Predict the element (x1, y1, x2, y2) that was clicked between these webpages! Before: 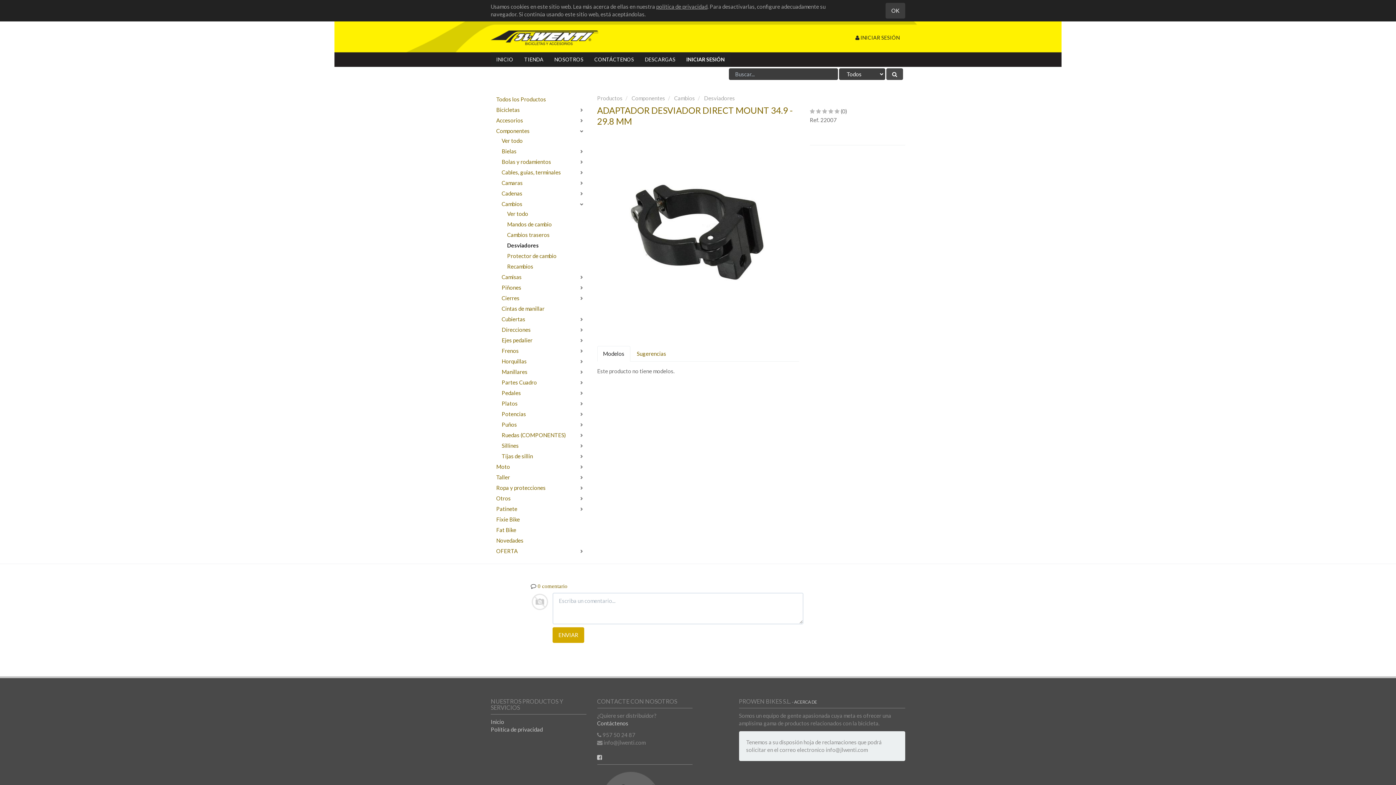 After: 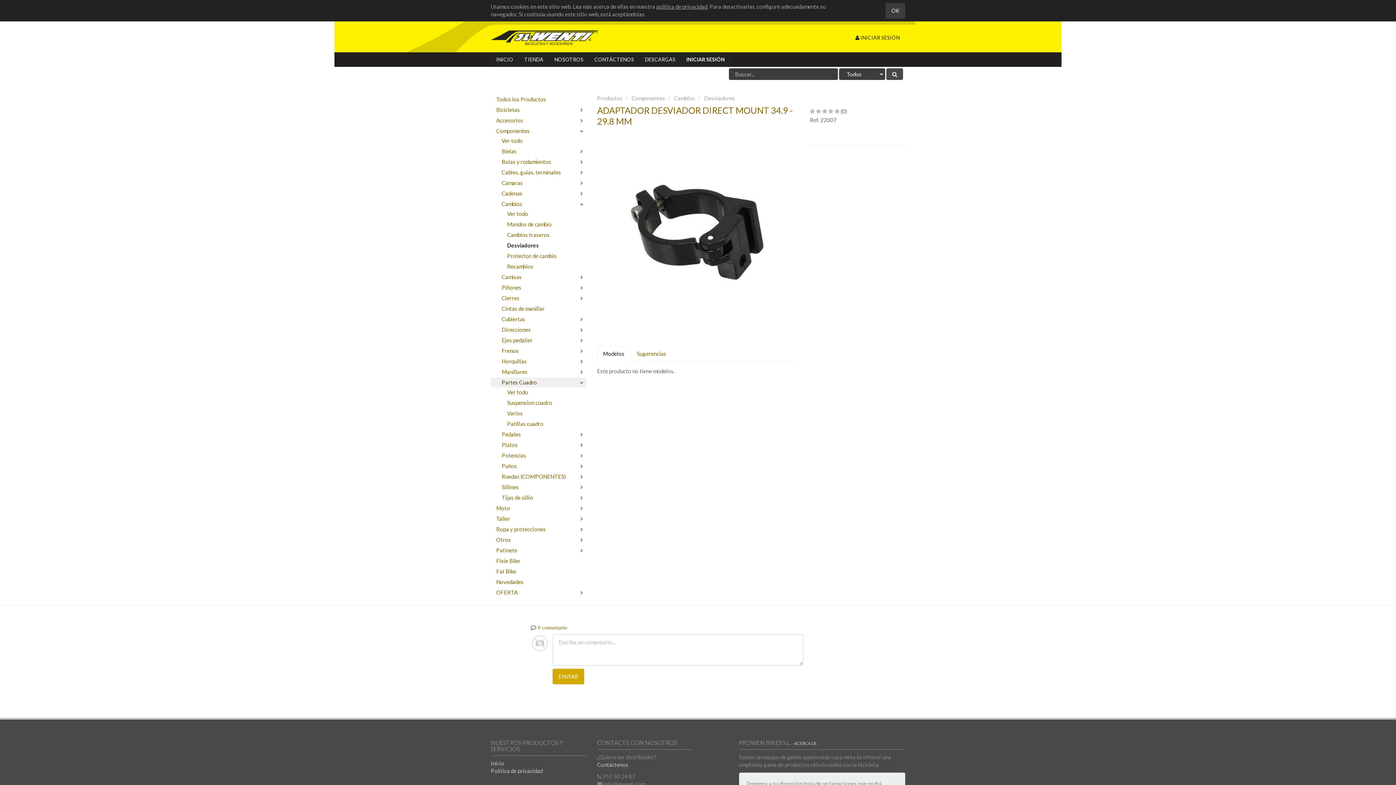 Action: label: Partes Cuadro bbox: (490, 377, 586, 387)